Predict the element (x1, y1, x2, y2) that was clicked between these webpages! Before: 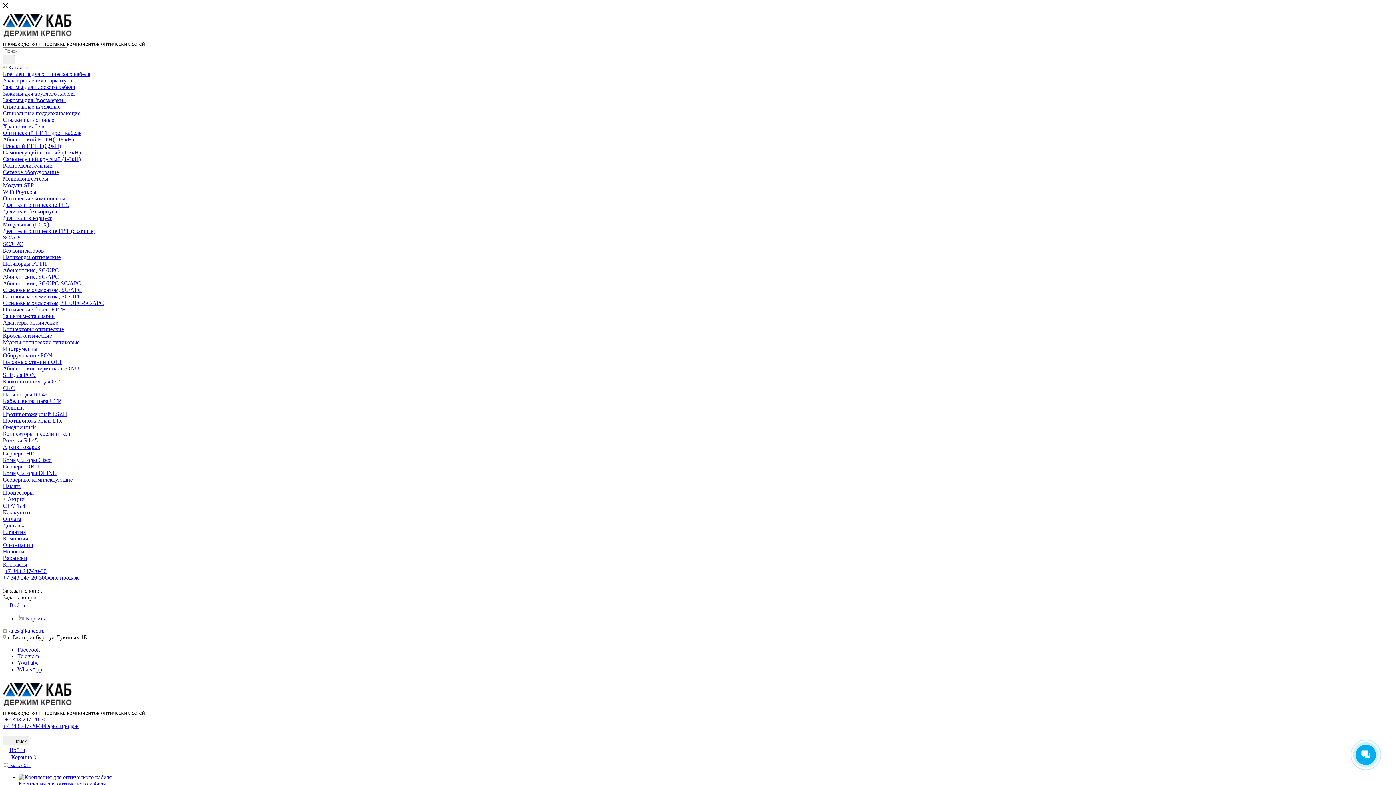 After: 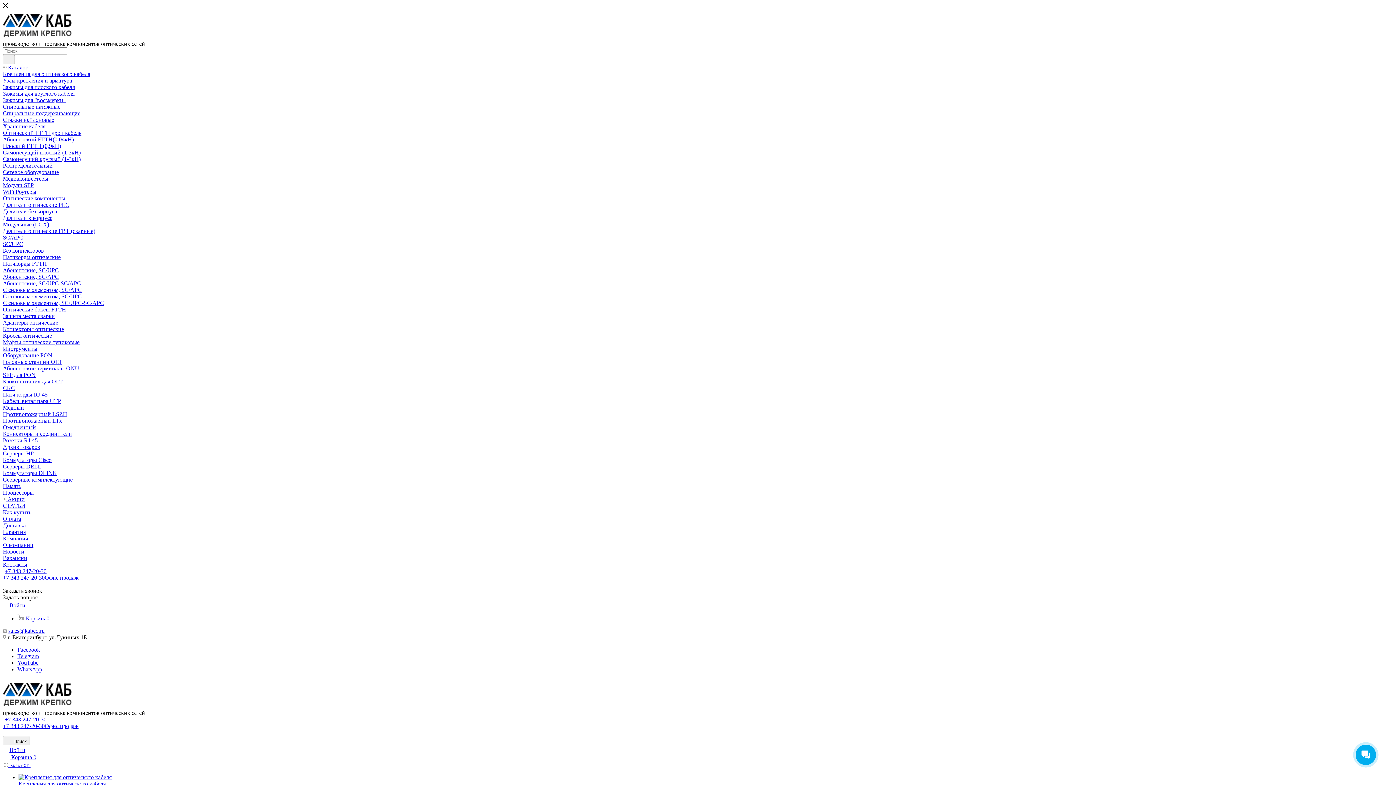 Action: bbox: (2, 437, 37, 443) label: Розетки RJ-45